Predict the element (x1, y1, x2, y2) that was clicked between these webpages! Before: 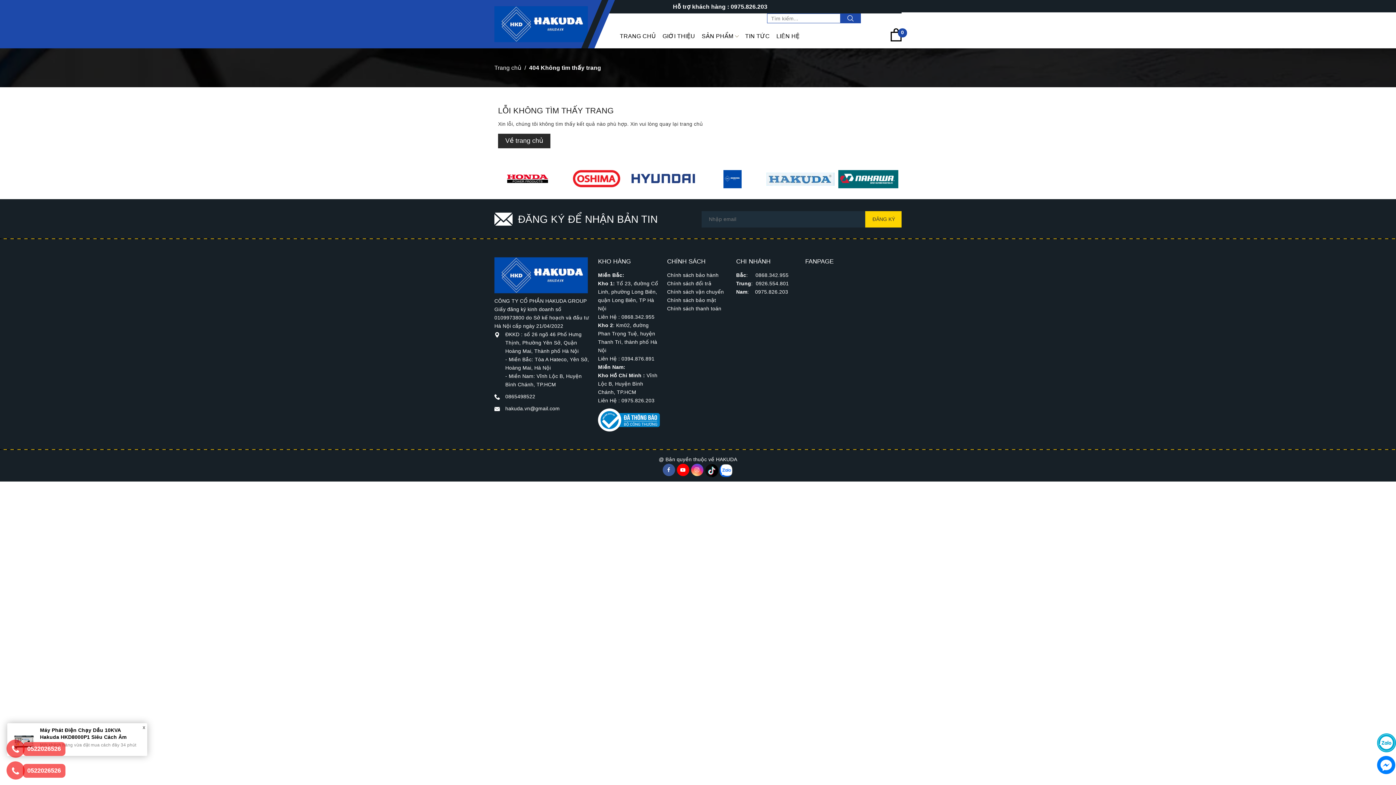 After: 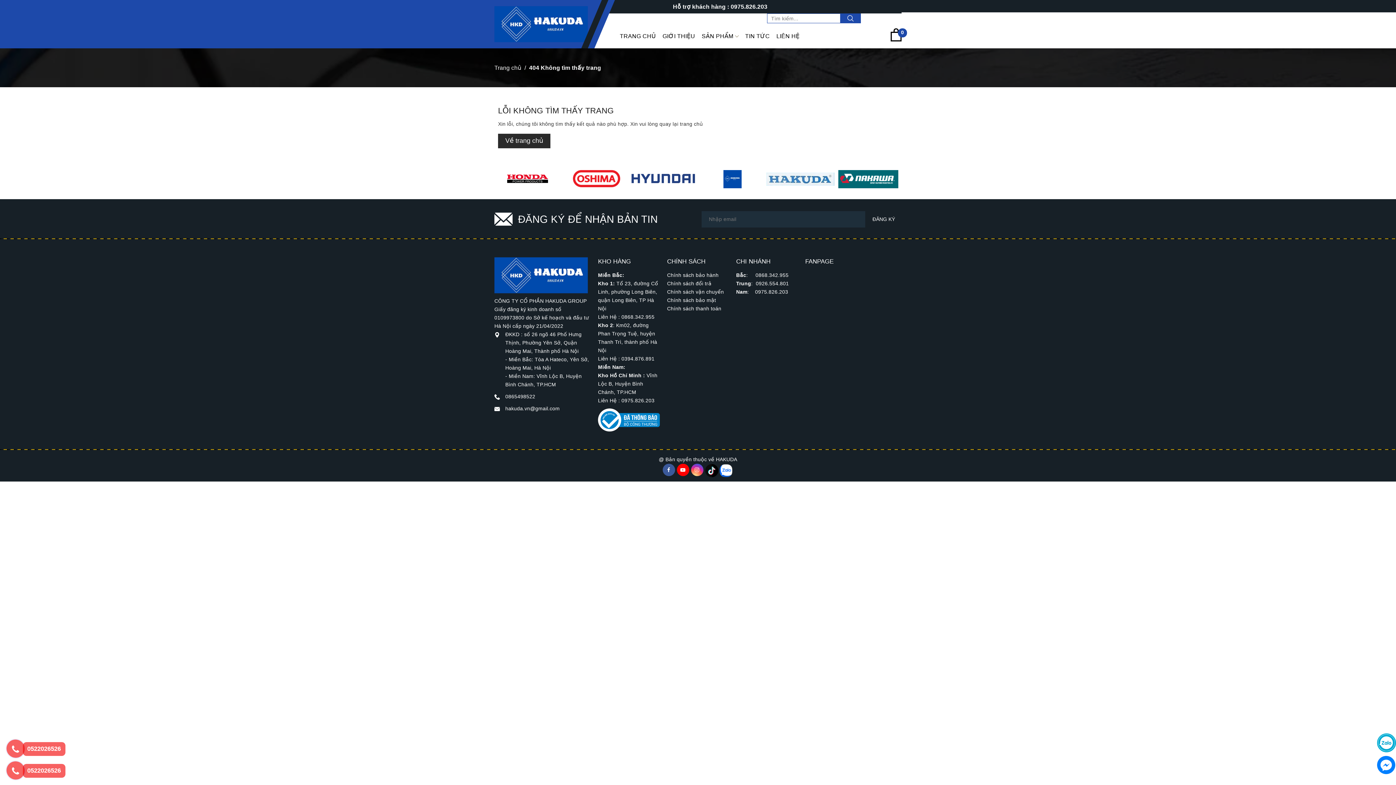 Action: label: Đăng ký bbox: (865, 211, 901, 227)